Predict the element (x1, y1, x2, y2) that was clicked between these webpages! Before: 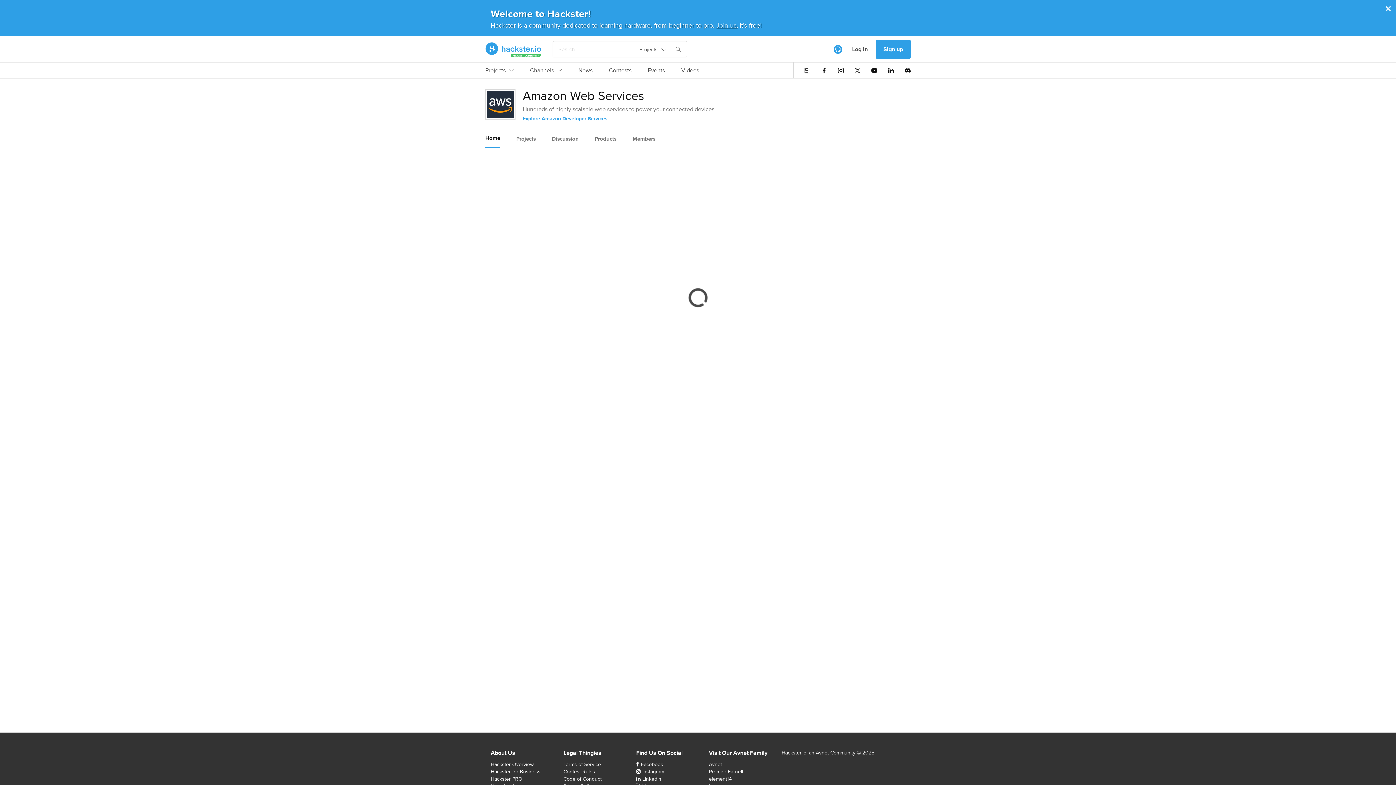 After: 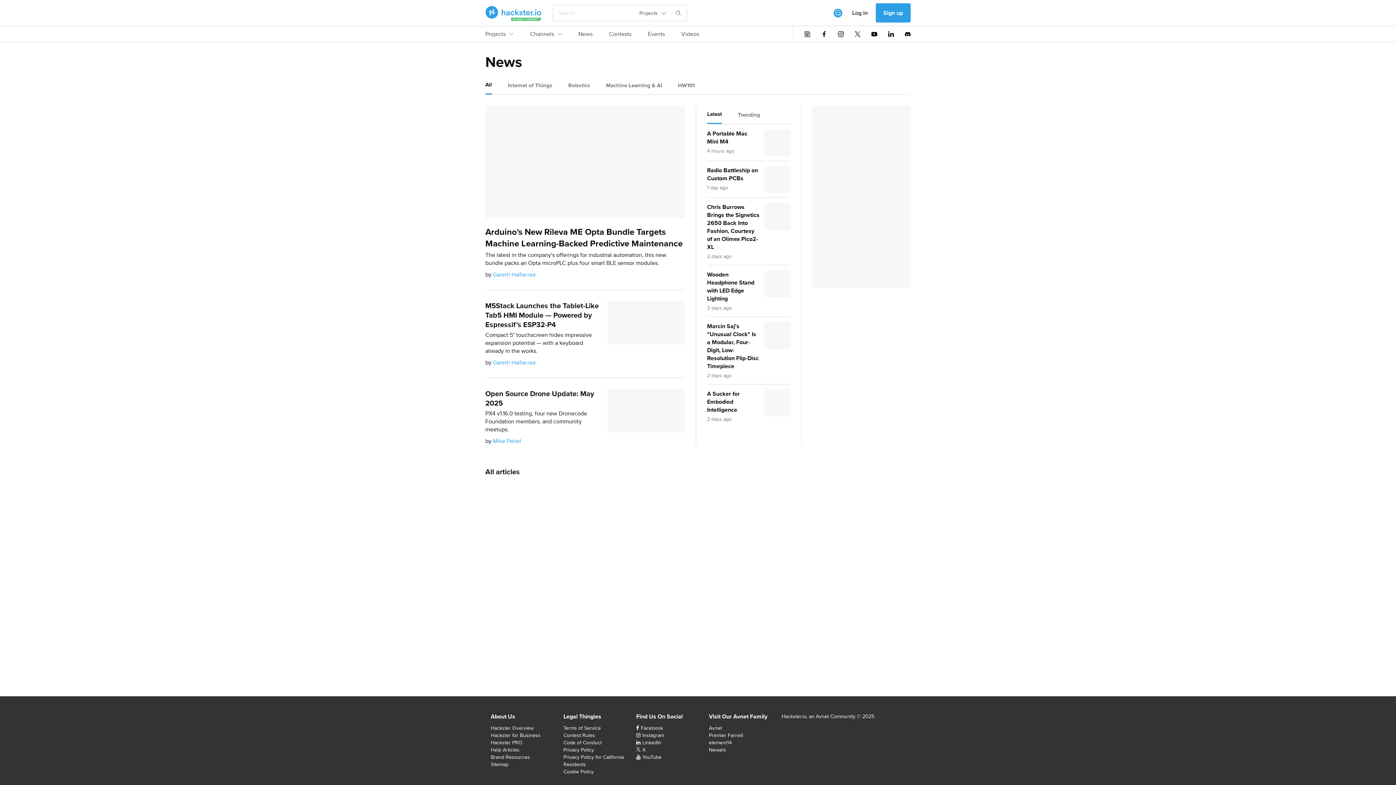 Action: label: News bbox: (578, 66, 592, 78)